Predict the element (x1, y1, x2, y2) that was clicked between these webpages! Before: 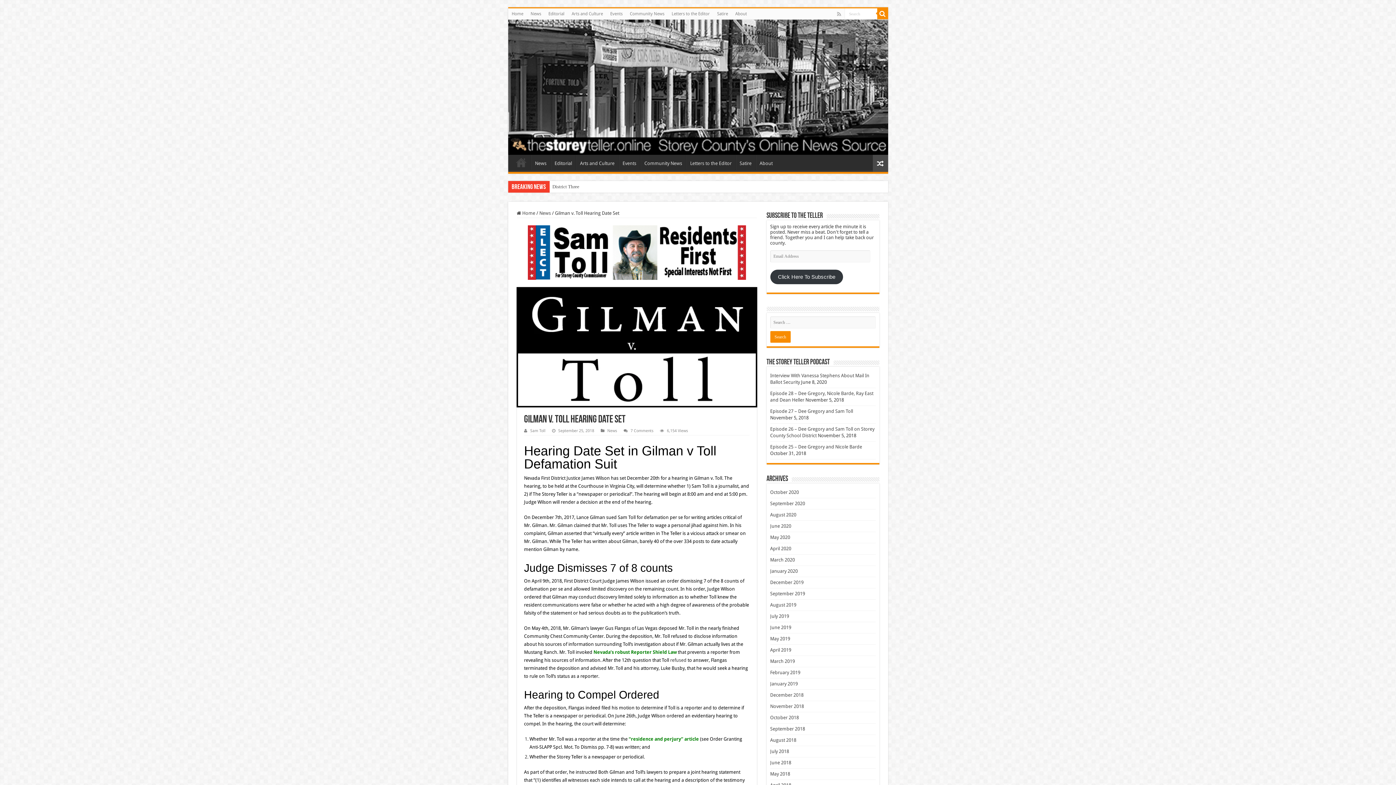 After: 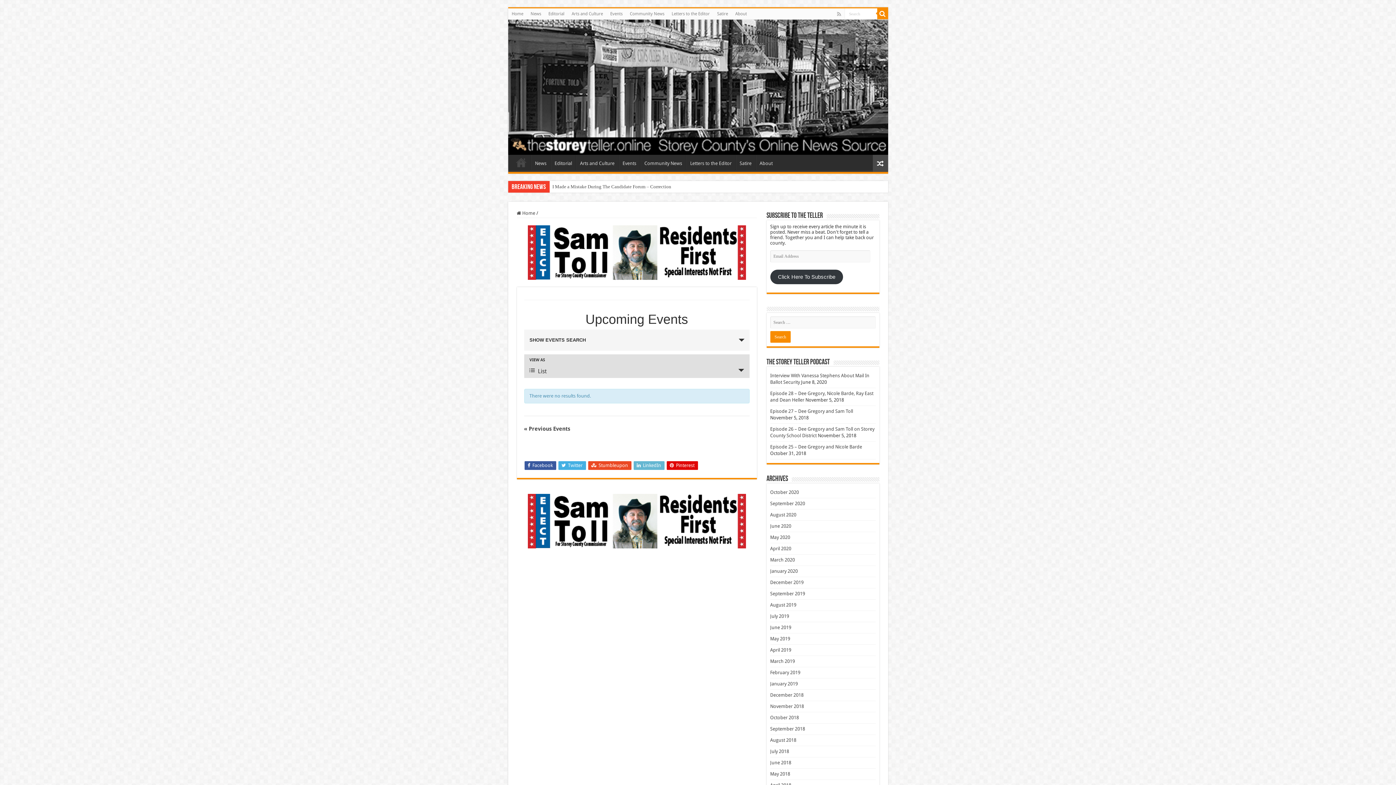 Action: bbox: (606, 8, 626, 19) label: Events